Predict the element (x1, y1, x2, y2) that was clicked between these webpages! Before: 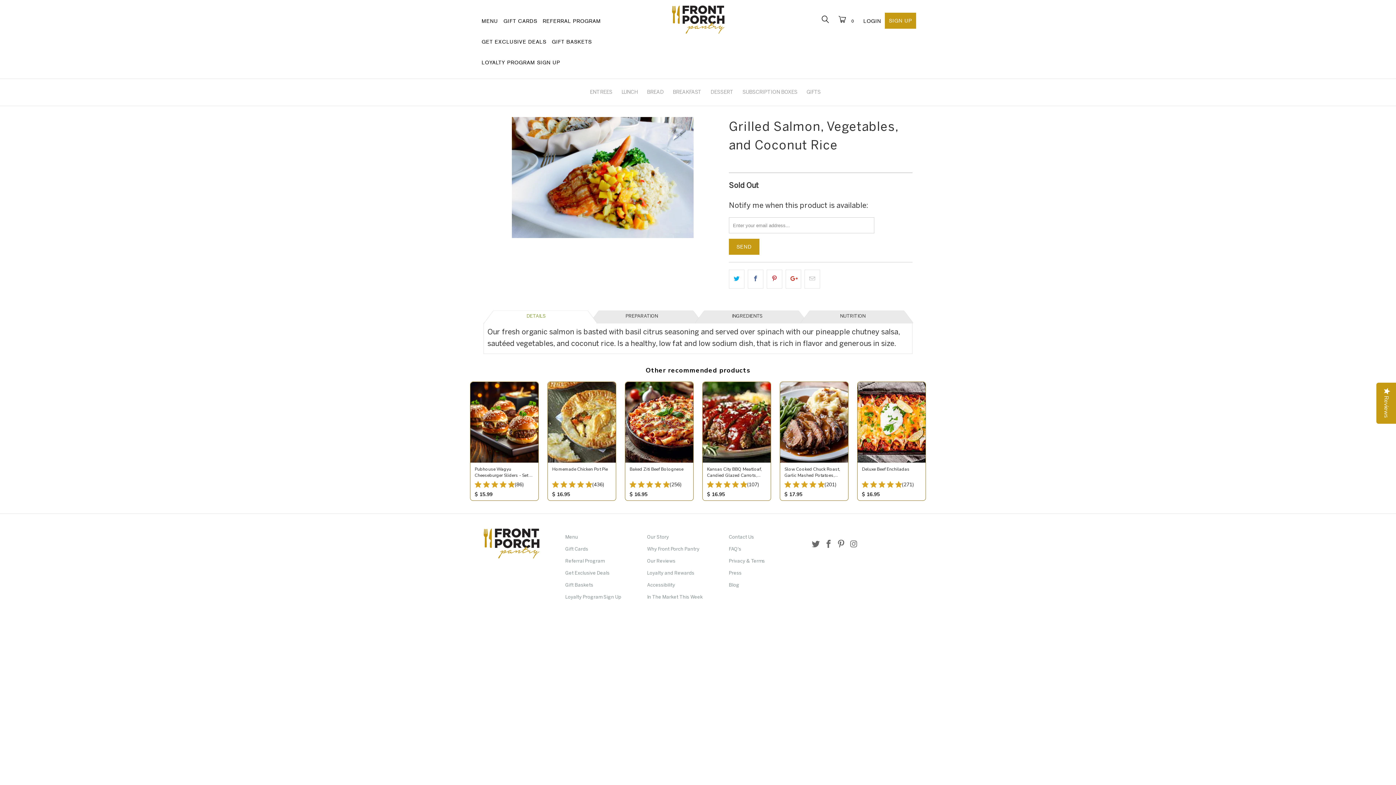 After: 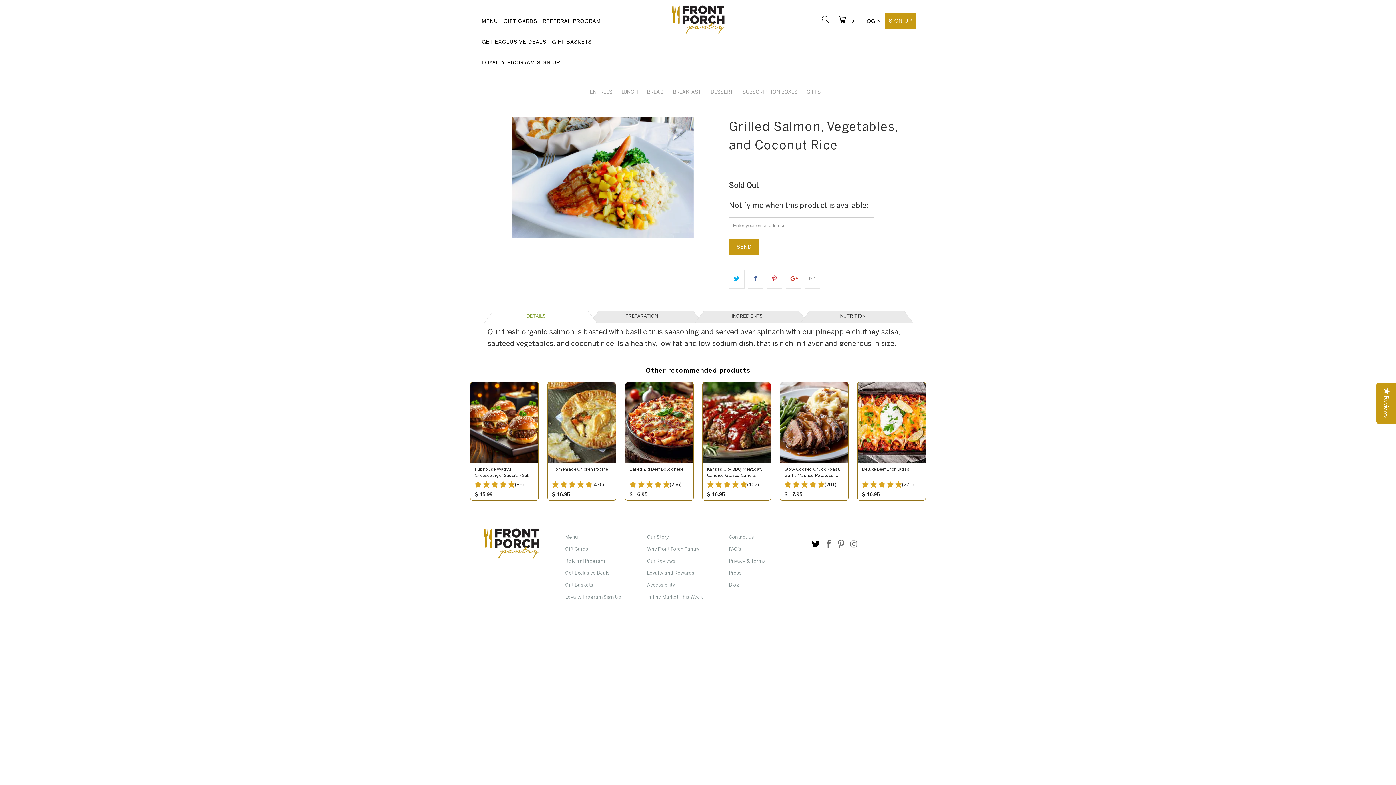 Action: bbox: (810, 540, 821, 549)